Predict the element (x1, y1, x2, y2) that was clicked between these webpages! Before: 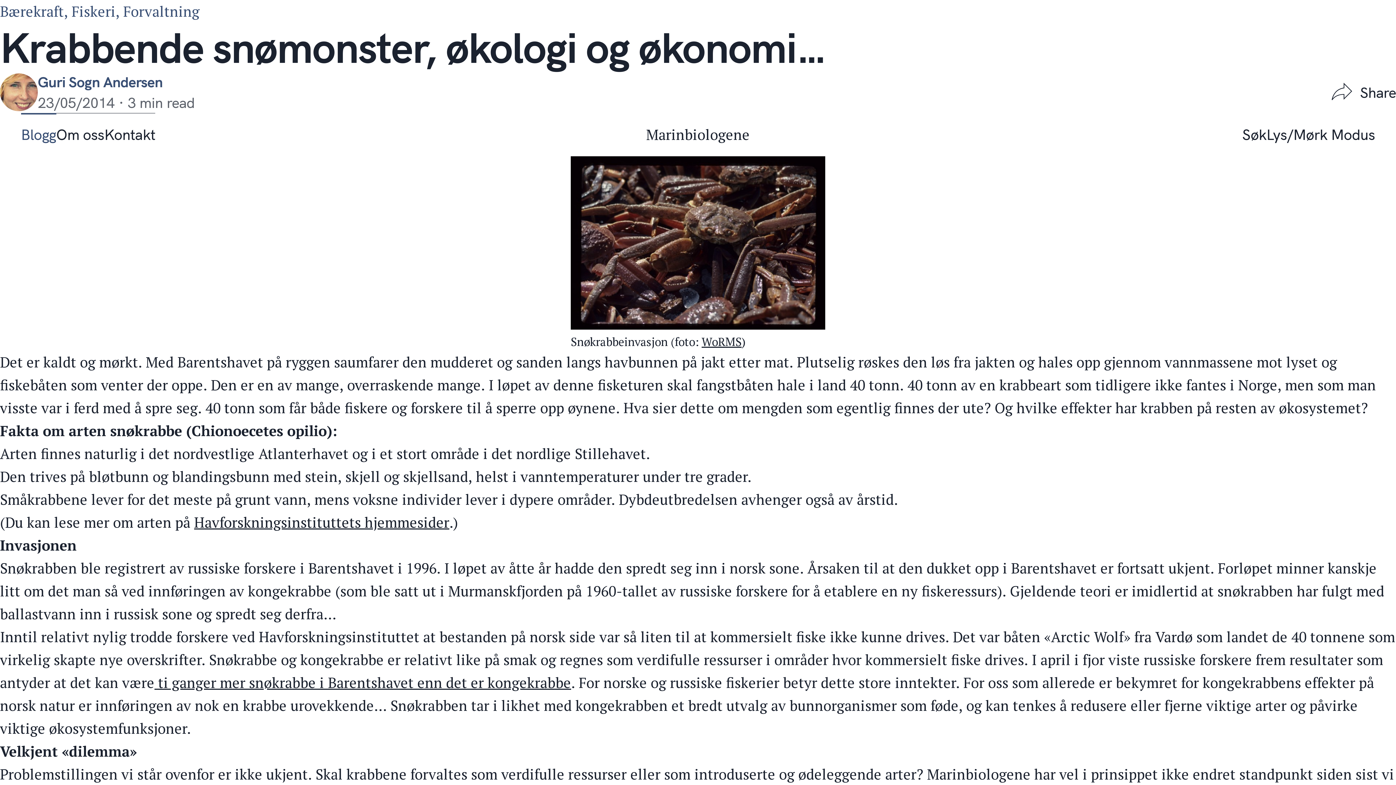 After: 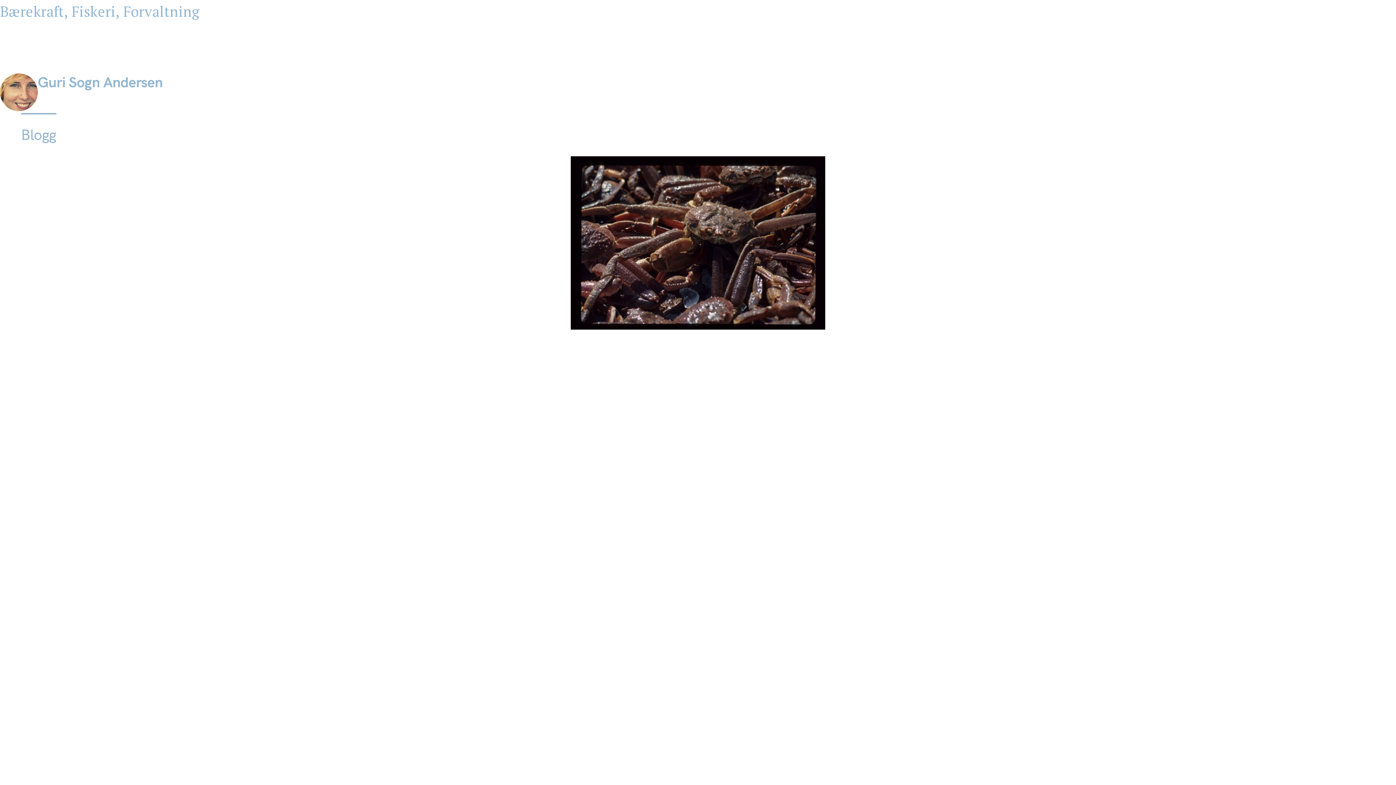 Action: label: Lys/Mørk Modus bbox: (1266, 113, 1375, 148)